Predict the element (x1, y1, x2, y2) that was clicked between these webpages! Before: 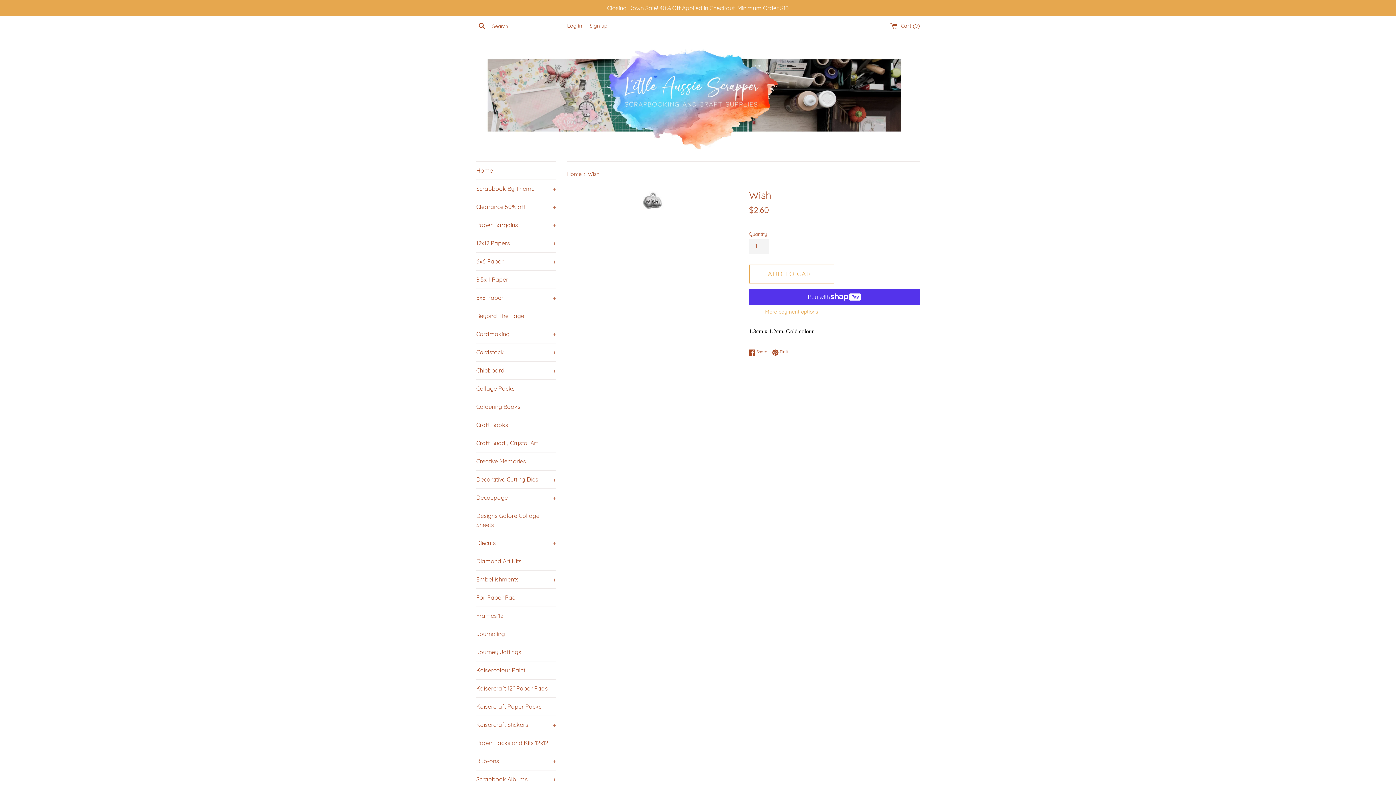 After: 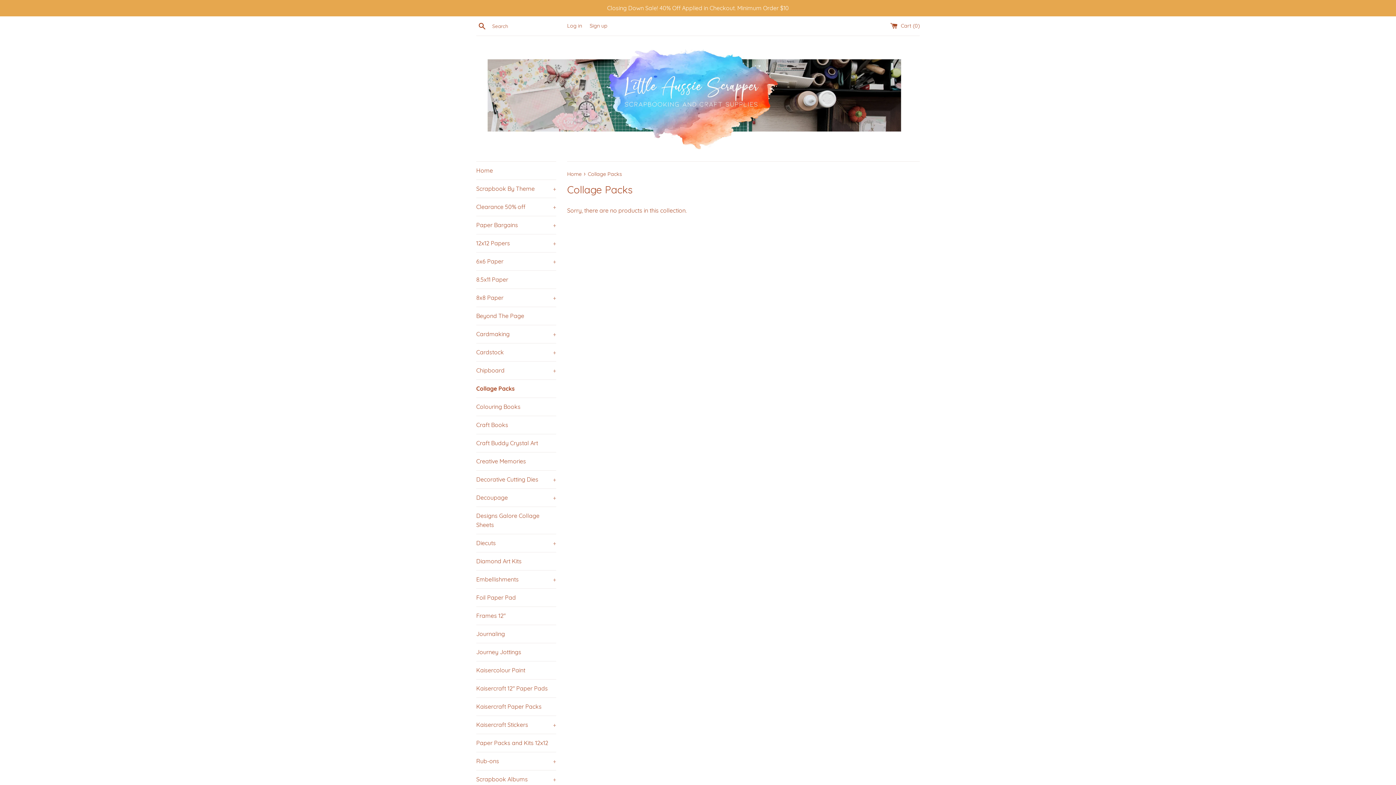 Action: bbox: (476, 380, 556, 397) label: Collage Packs